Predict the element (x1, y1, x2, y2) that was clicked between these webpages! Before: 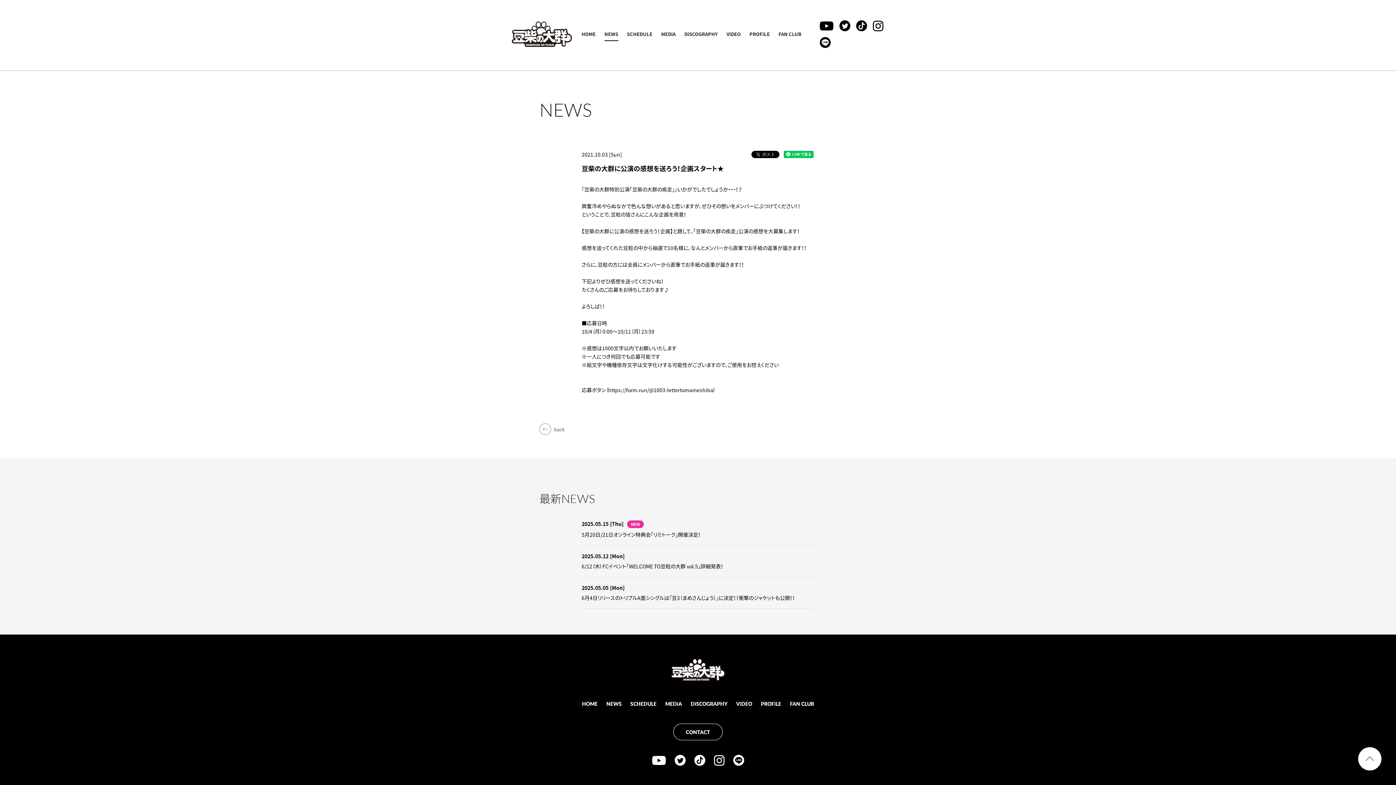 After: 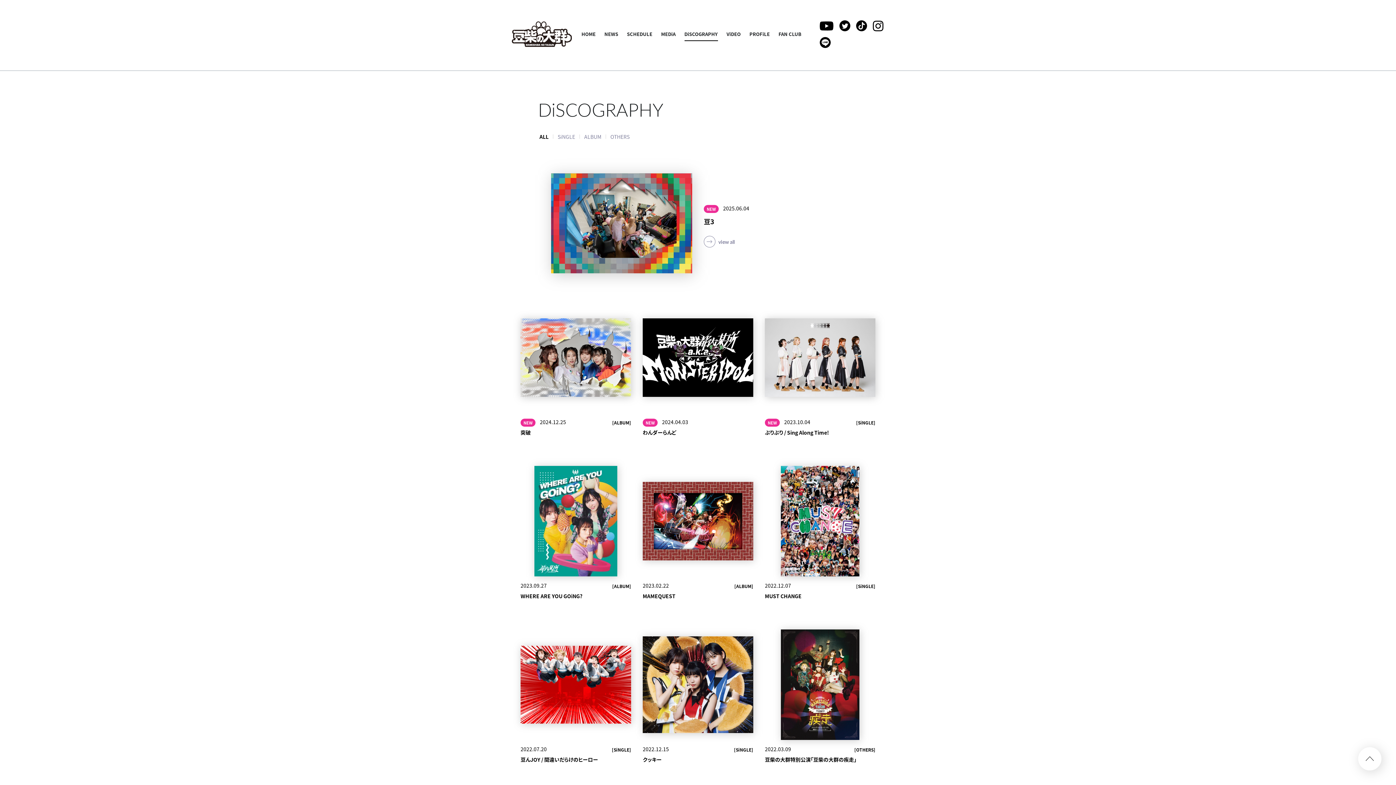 Action: label: DiSCOGRAPHY bbox: (690, 695, 727, 712)